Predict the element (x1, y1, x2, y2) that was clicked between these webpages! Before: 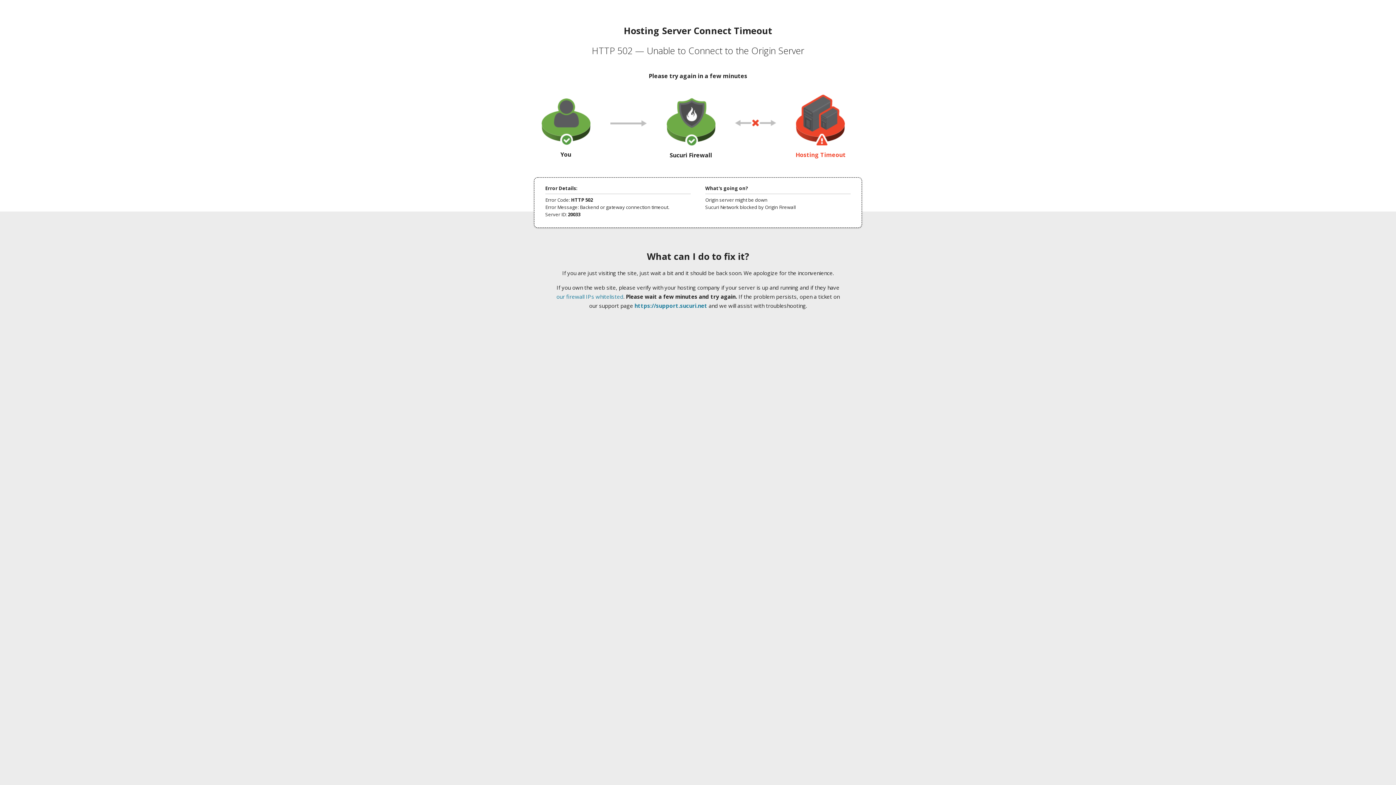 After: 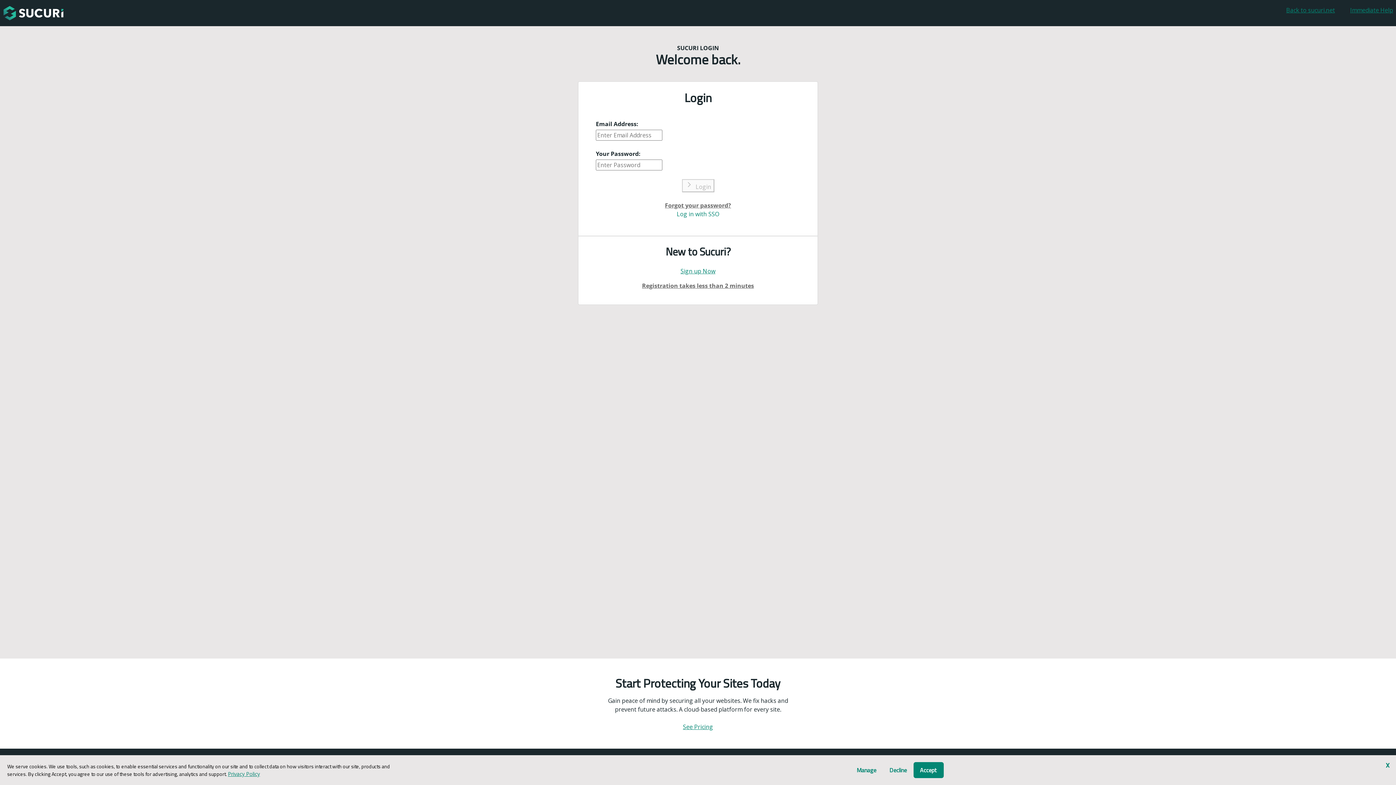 Action: bbox: (634, 302, 707, 309) label: https://support.sucuri.net